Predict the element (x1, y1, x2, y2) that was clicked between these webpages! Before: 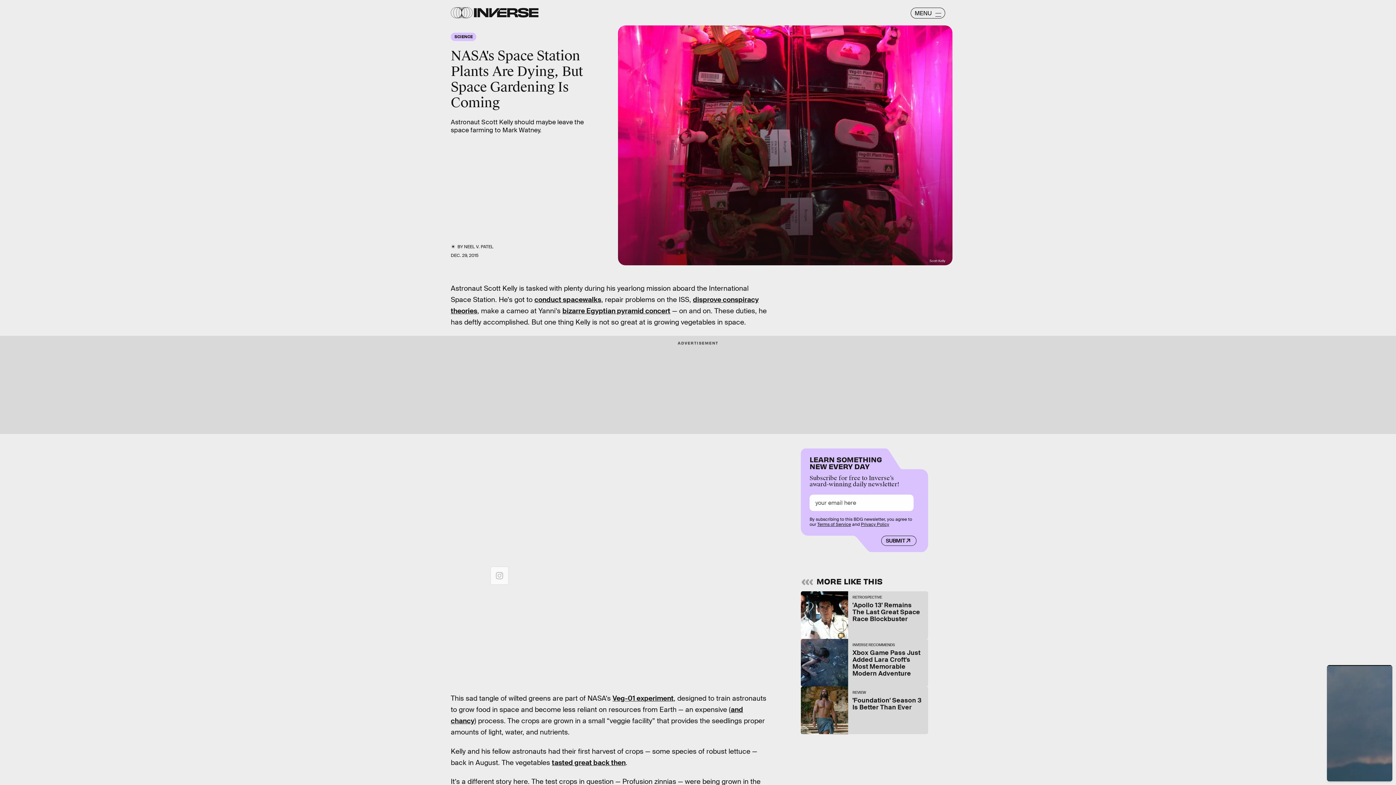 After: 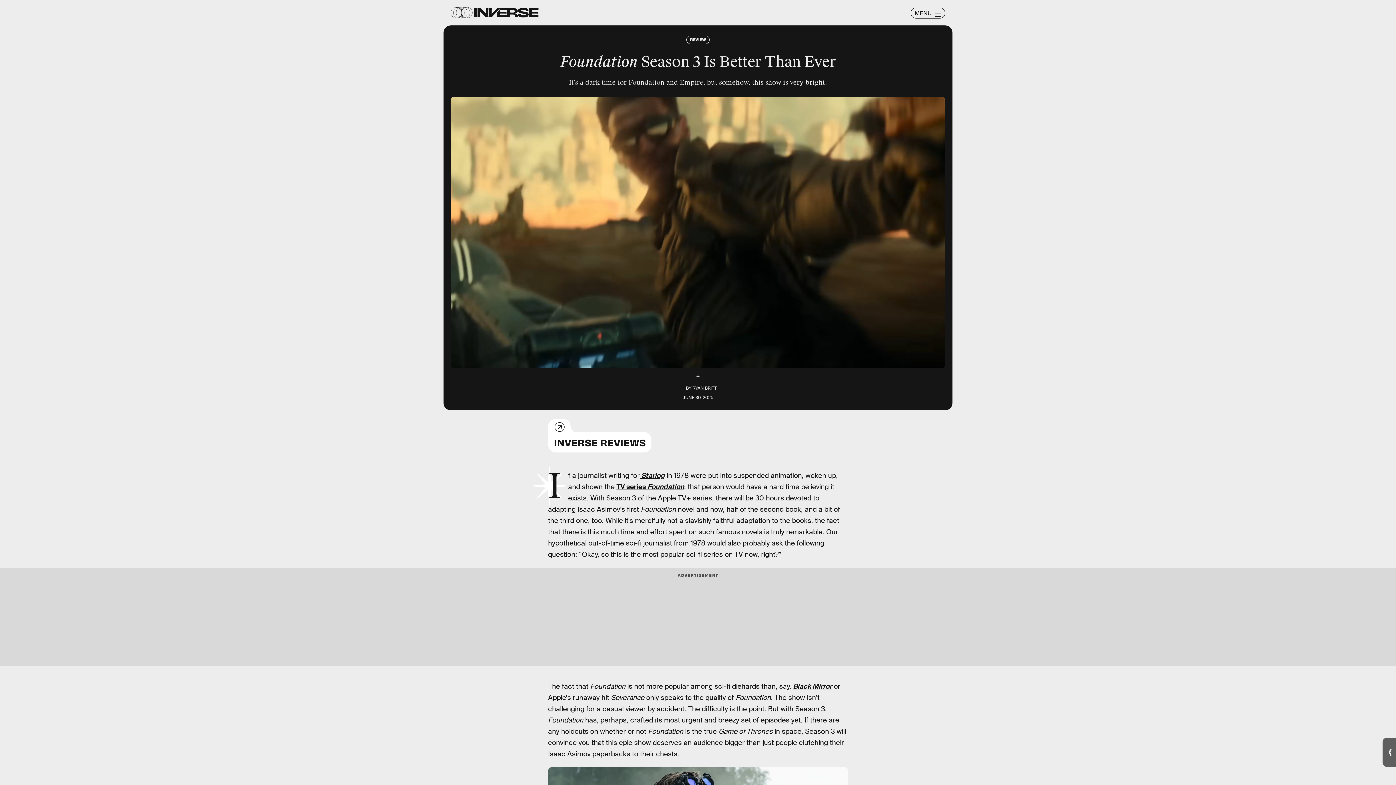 Action: bbox: (801, 686, 928, 734) label: REVIEW
'Foundation' Season 3 Is Better Than Ever